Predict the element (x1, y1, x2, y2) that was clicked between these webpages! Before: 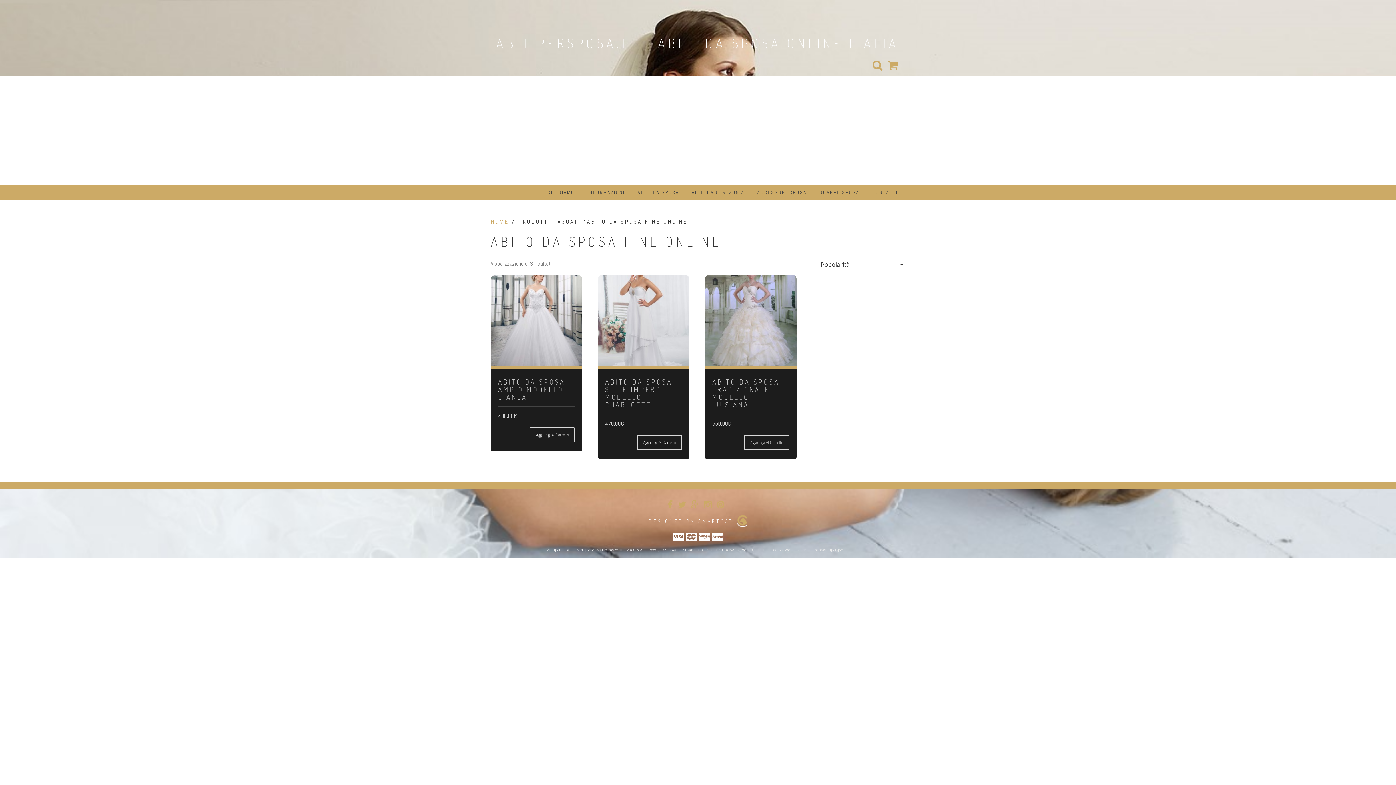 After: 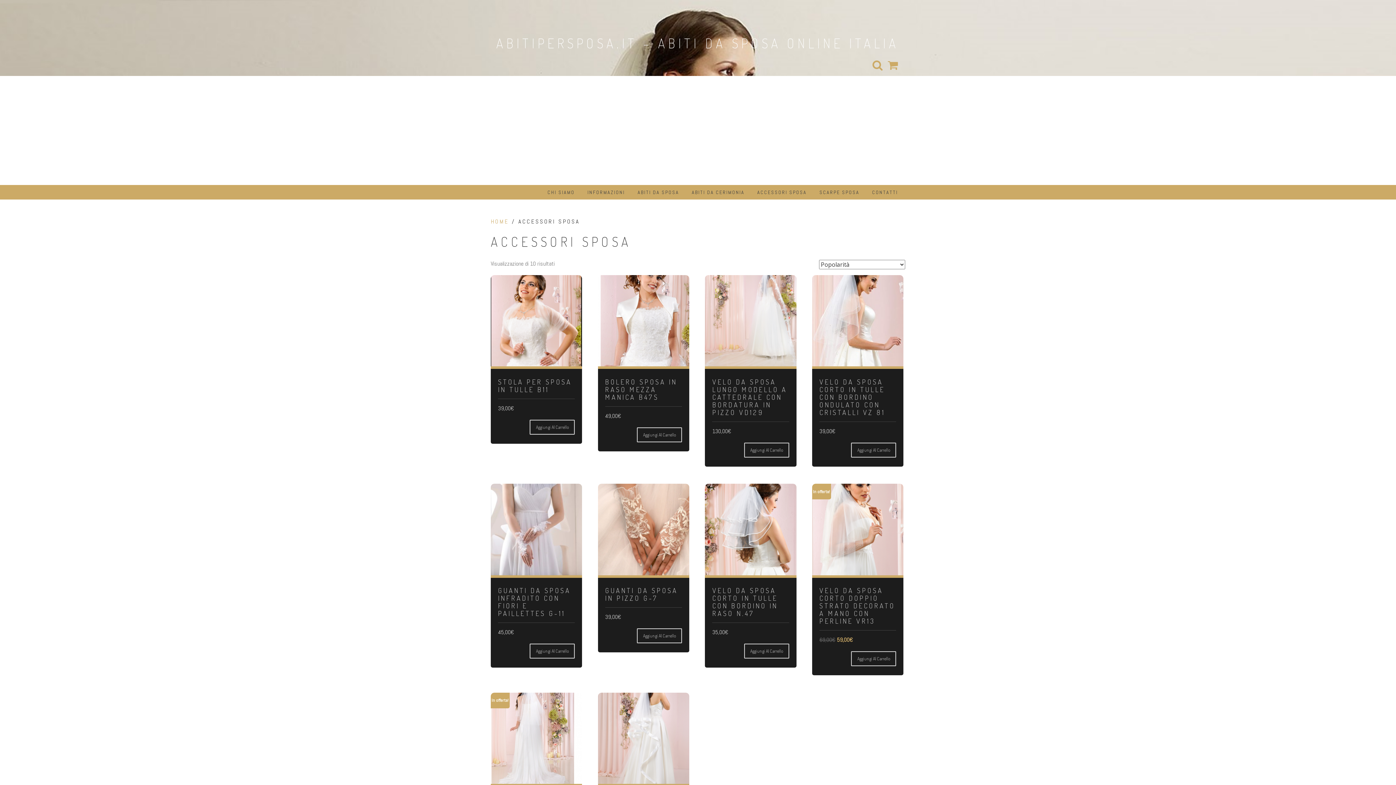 Action: bbox: (757, 185, 806, 199) label: ACCESSORI SPOSA